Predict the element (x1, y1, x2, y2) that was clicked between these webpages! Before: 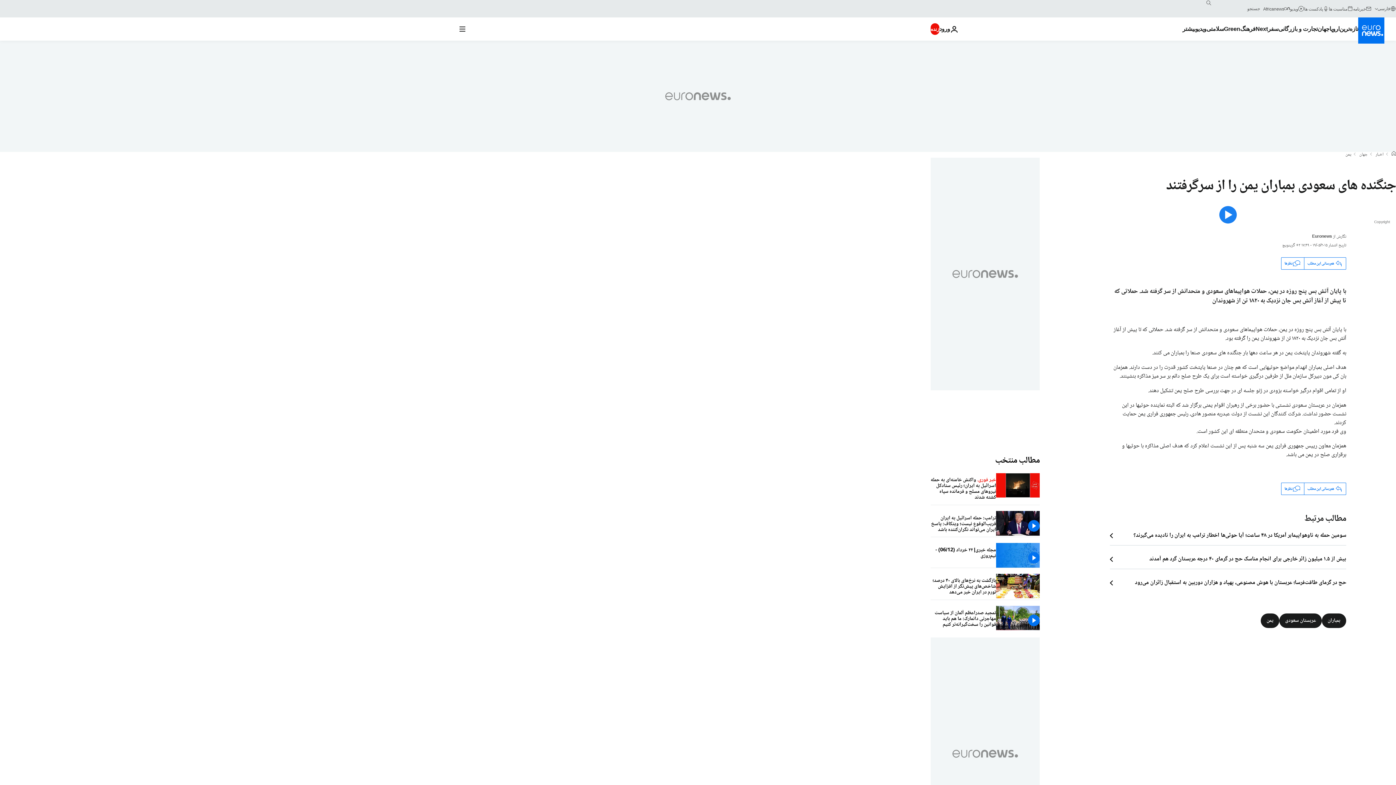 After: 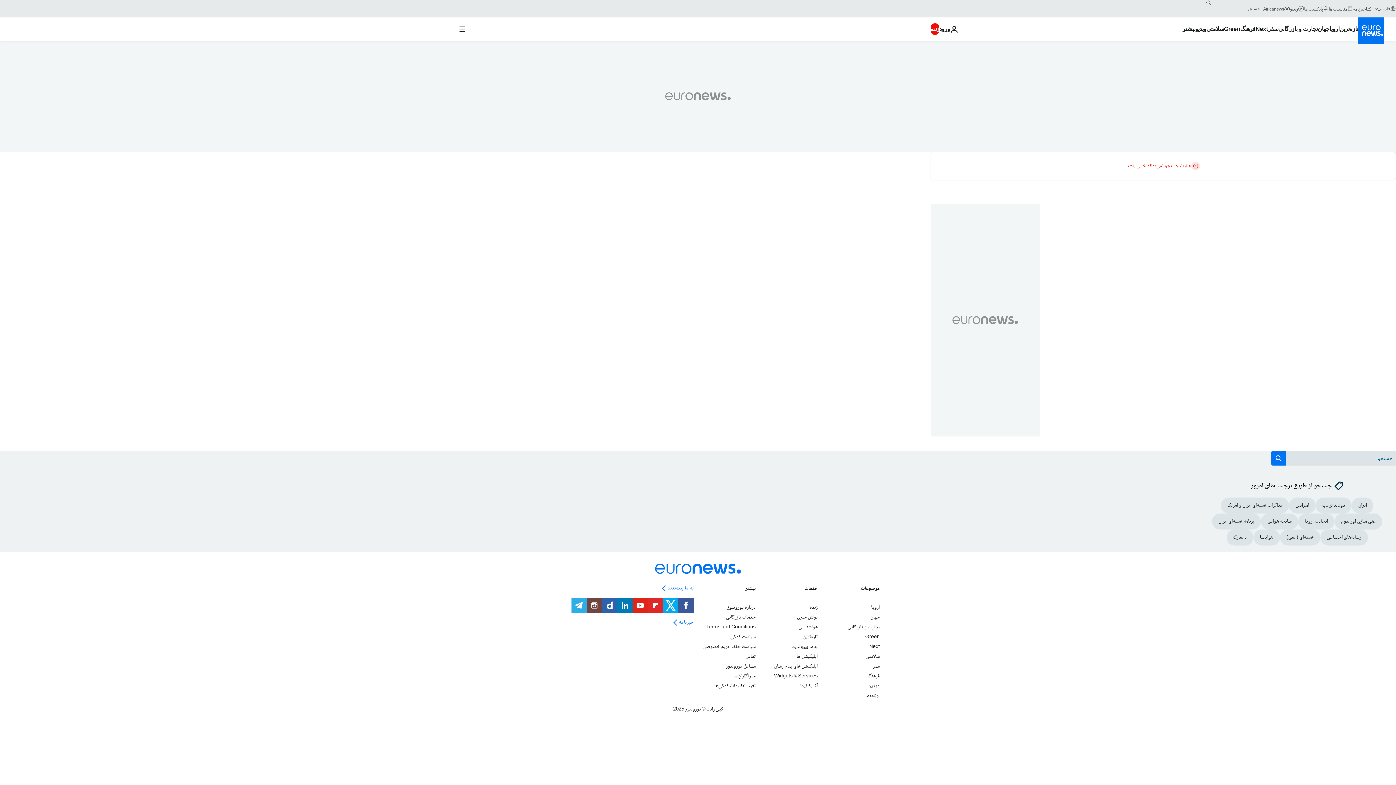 Action: label: search button bbox: (1203, -2, 1214, 8)